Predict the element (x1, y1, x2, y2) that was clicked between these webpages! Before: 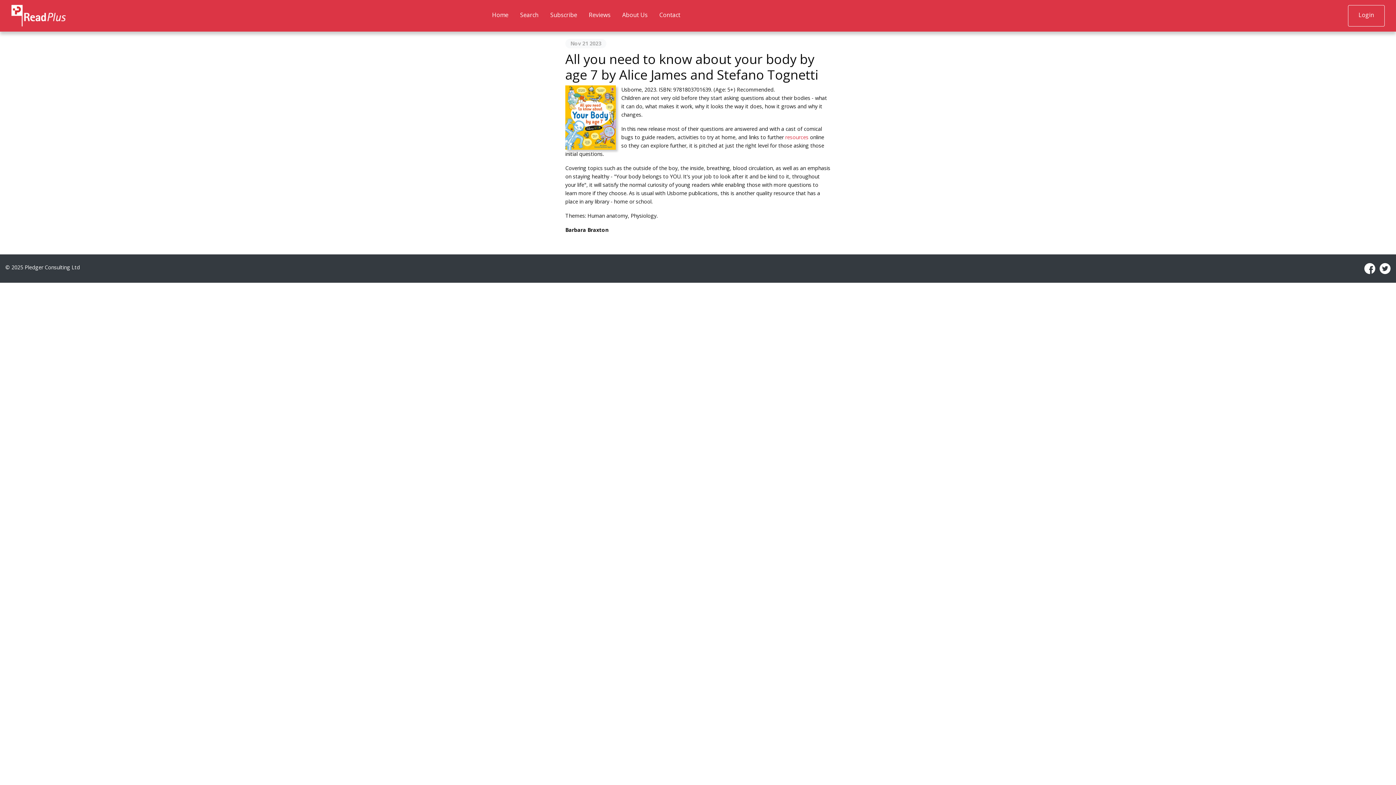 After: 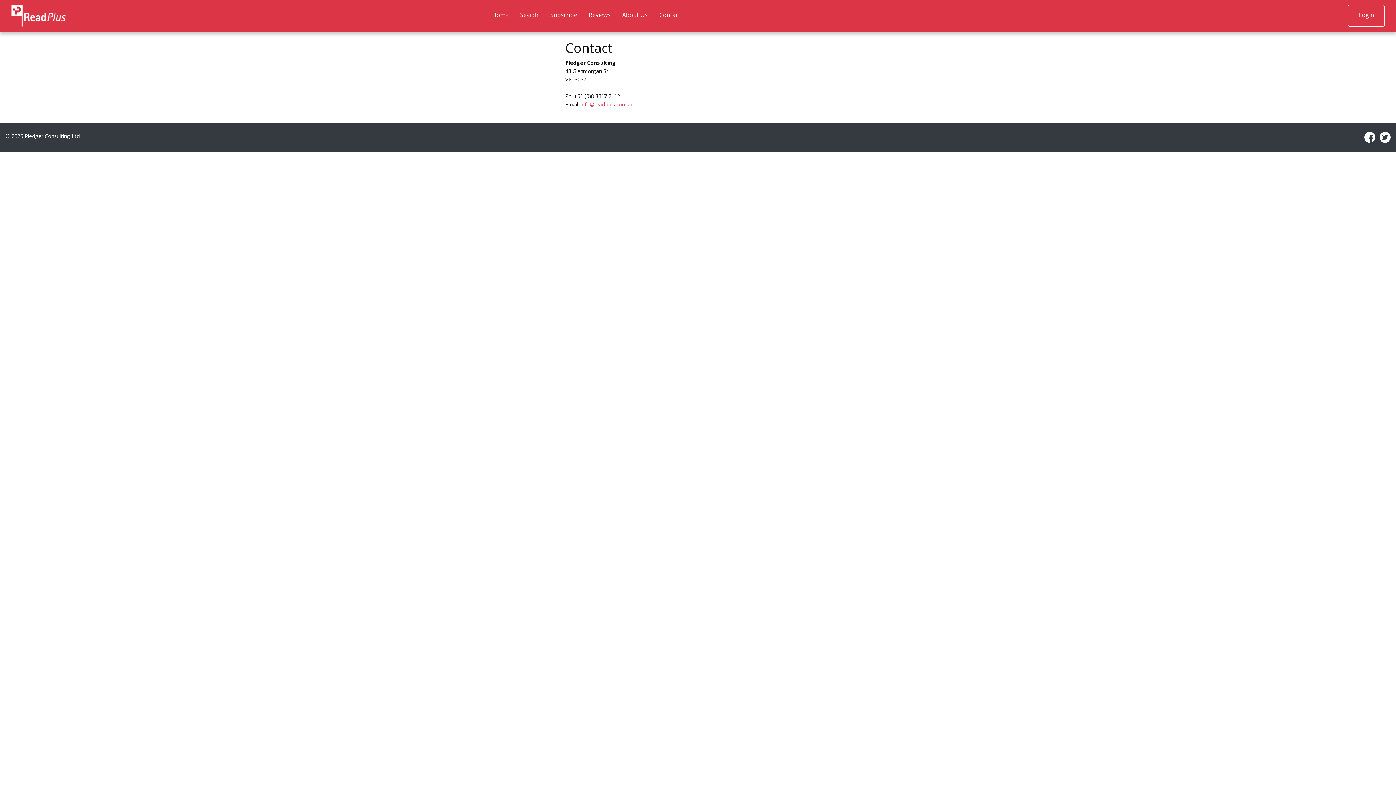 Action: bbox: (653, 7, 686, 23) label: Contact